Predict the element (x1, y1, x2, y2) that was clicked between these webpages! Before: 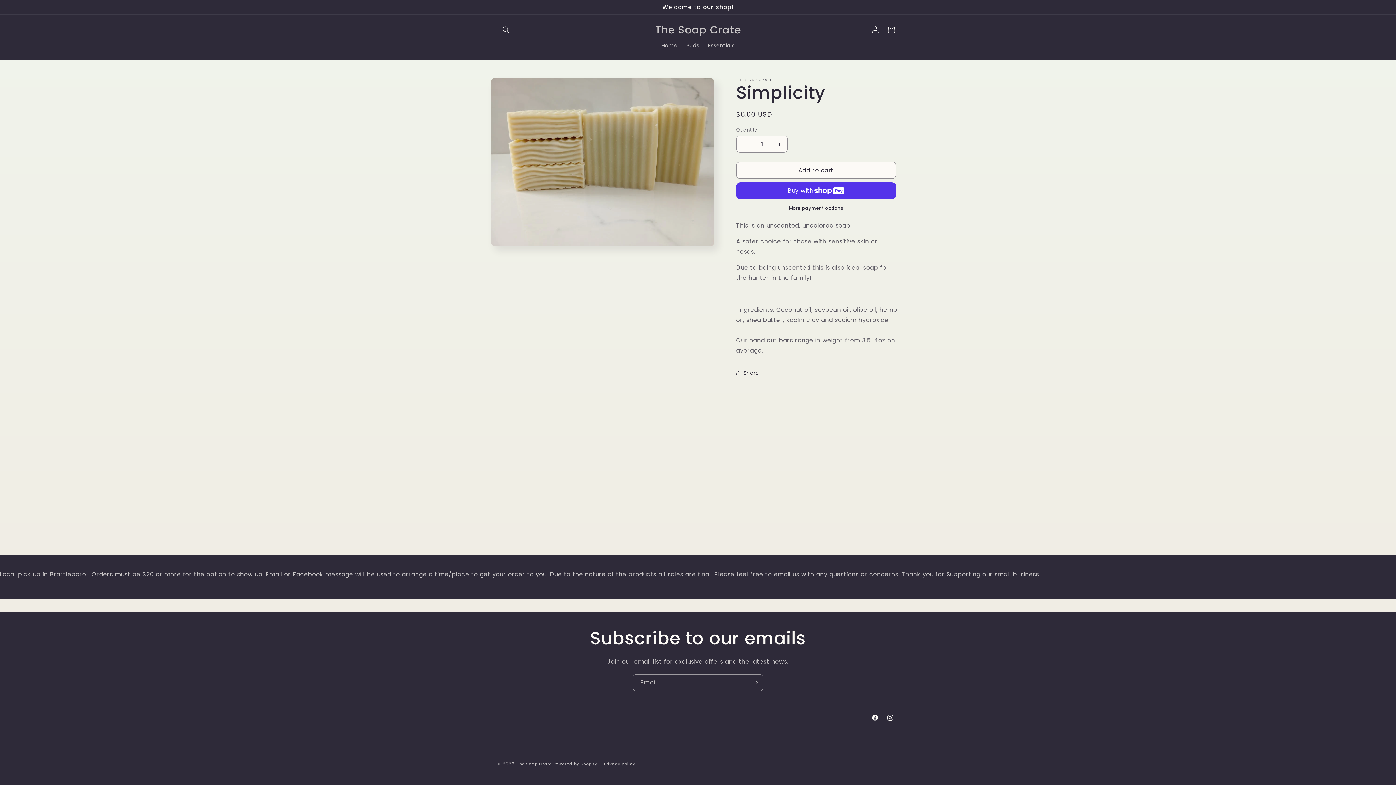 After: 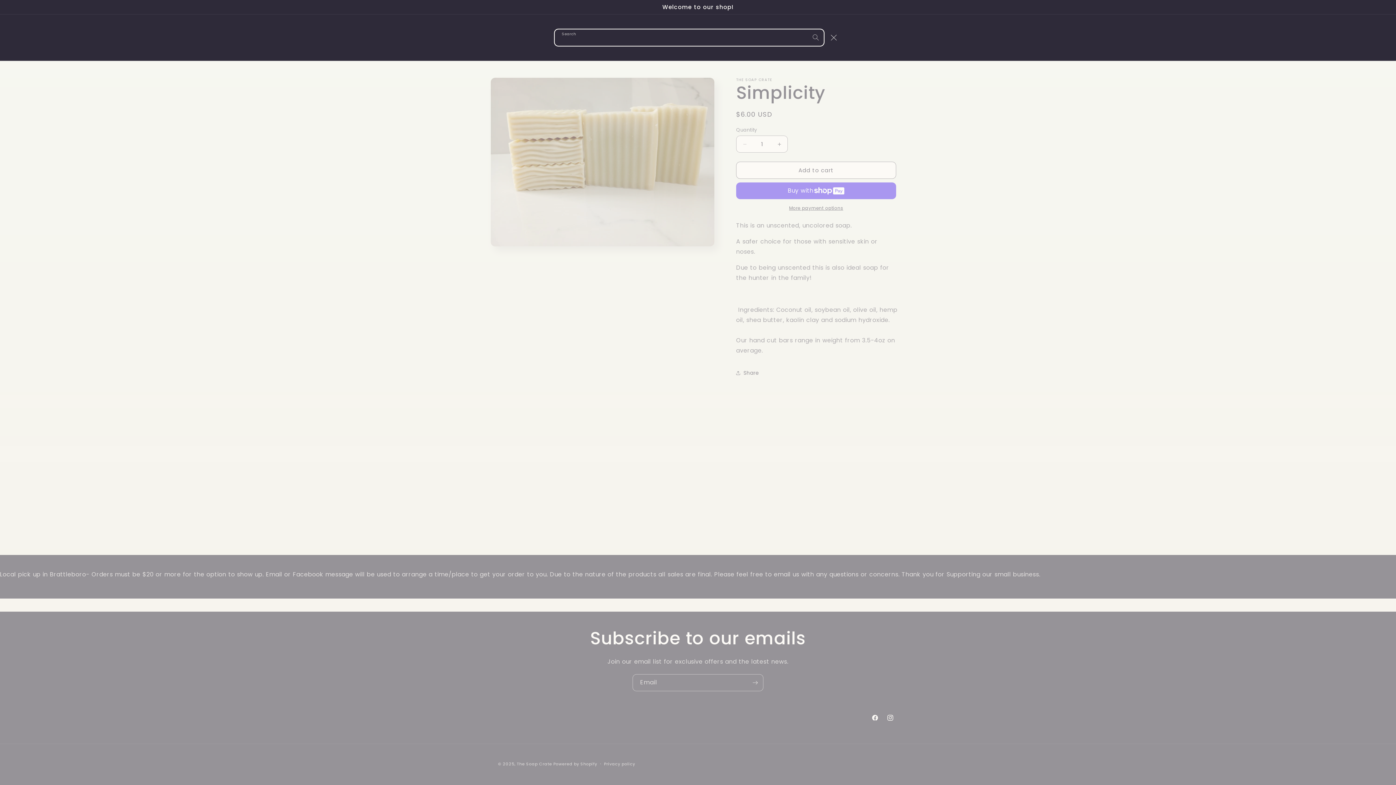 Action: bbox: (498, 21, 514, 37) label: Search